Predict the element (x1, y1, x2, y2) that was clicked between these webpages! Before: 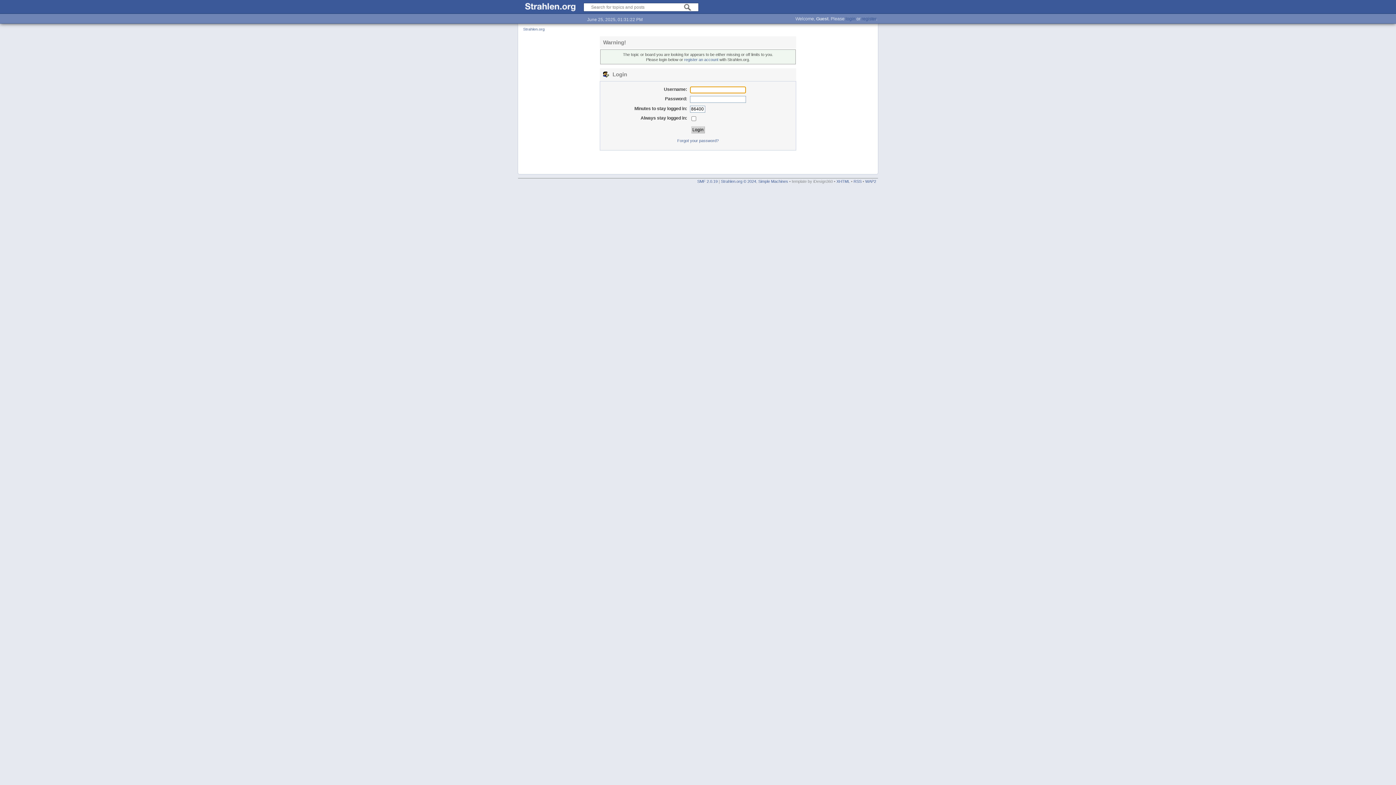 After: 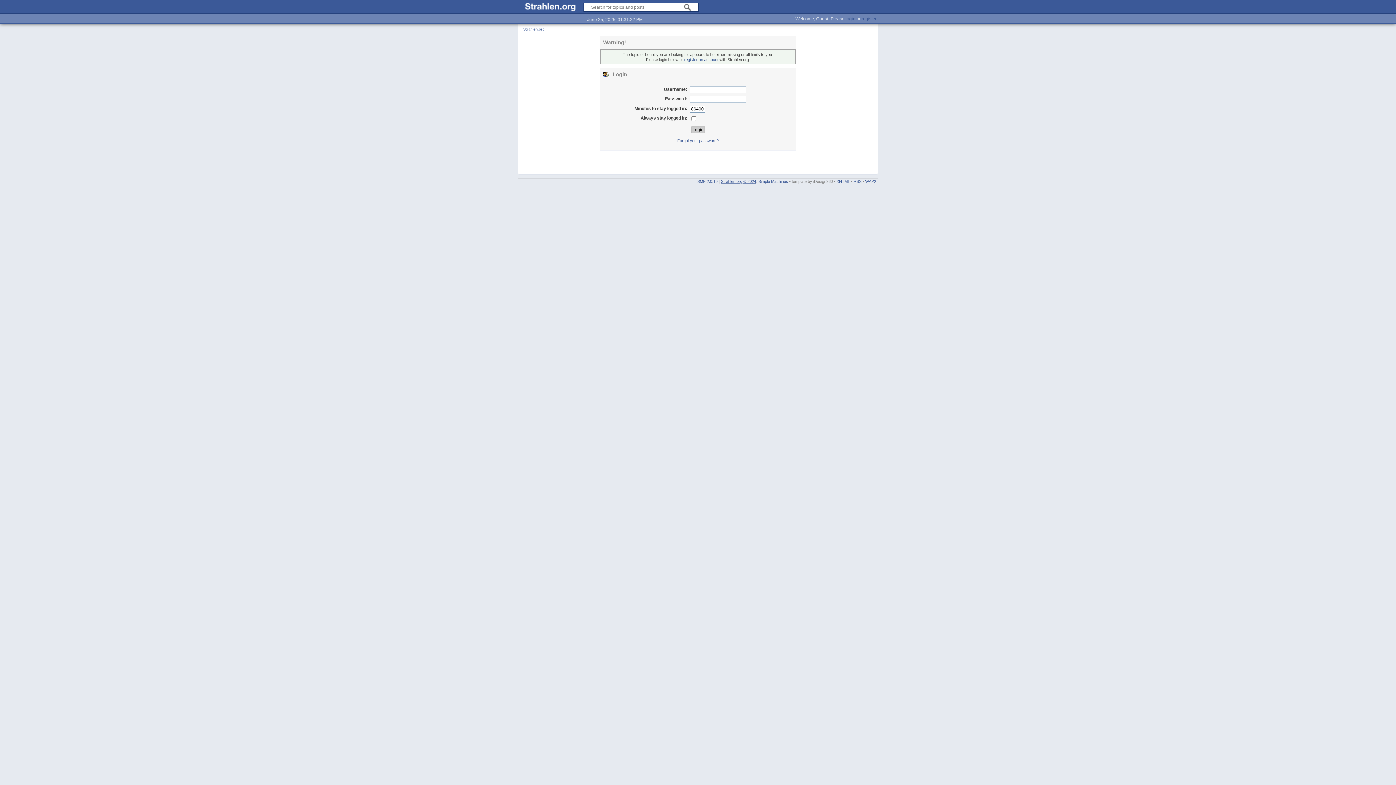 Action: label: Strahlen.org © 2024 bbox: (721, 179, 756, 183)